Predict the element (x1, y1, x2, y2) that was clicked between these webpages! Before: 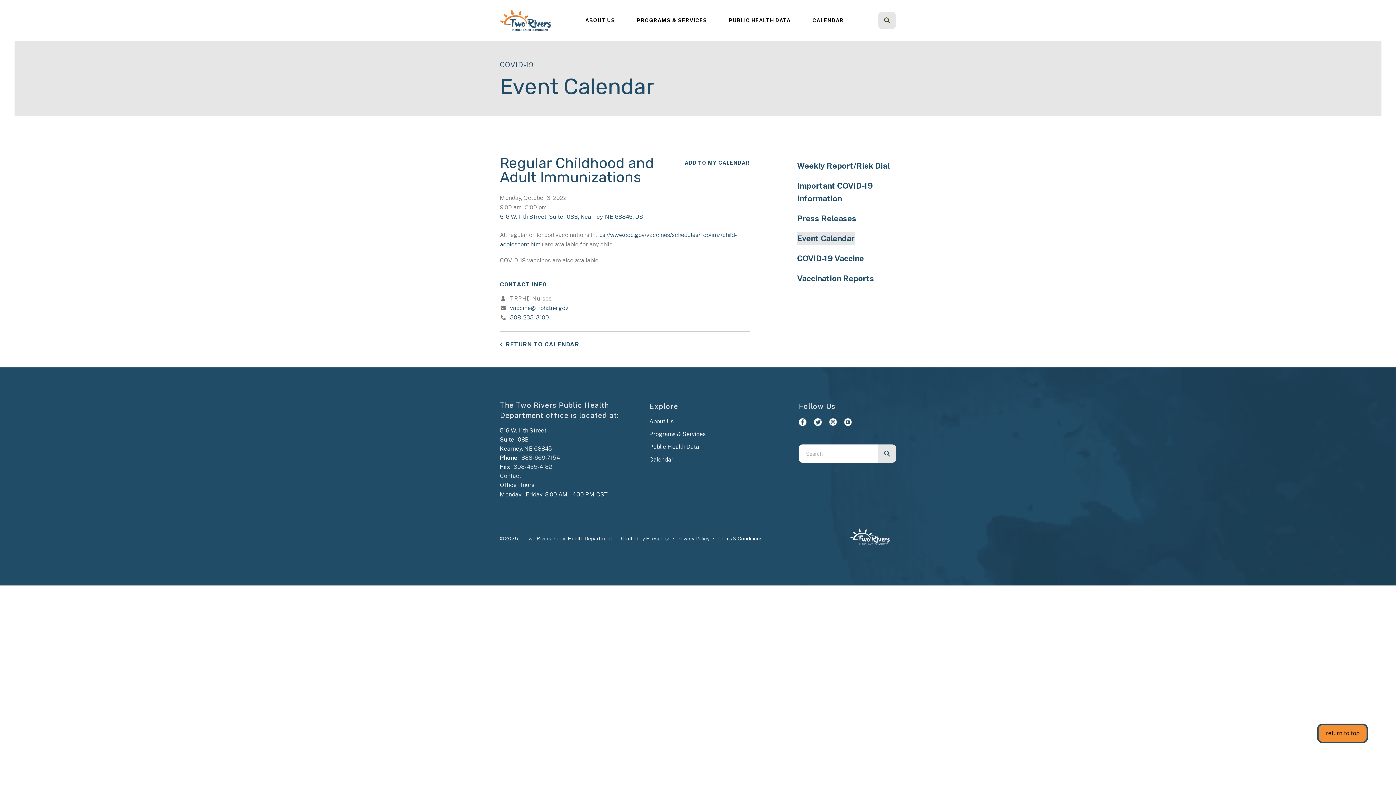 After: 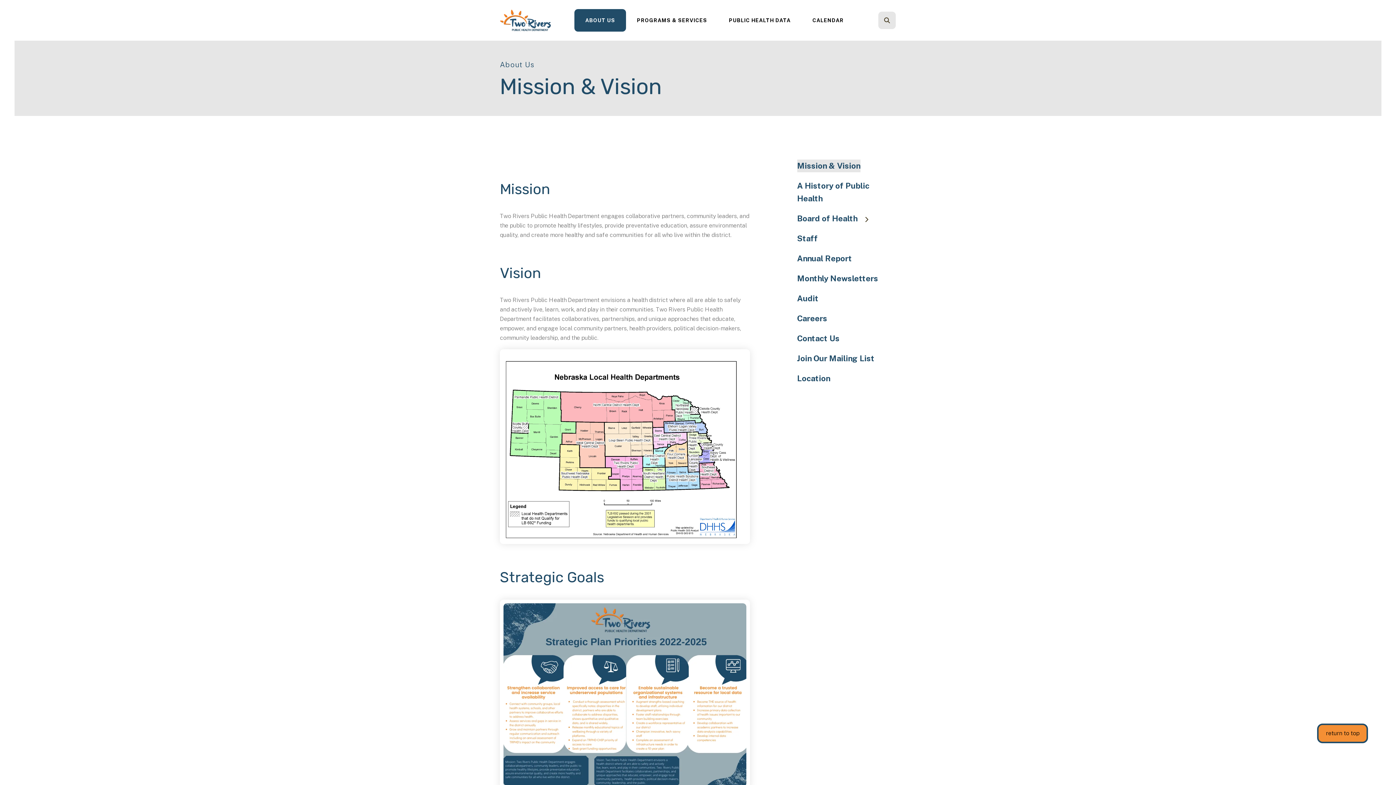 Action: label: ABOUT US bbox: (574, 9, 626, 31)